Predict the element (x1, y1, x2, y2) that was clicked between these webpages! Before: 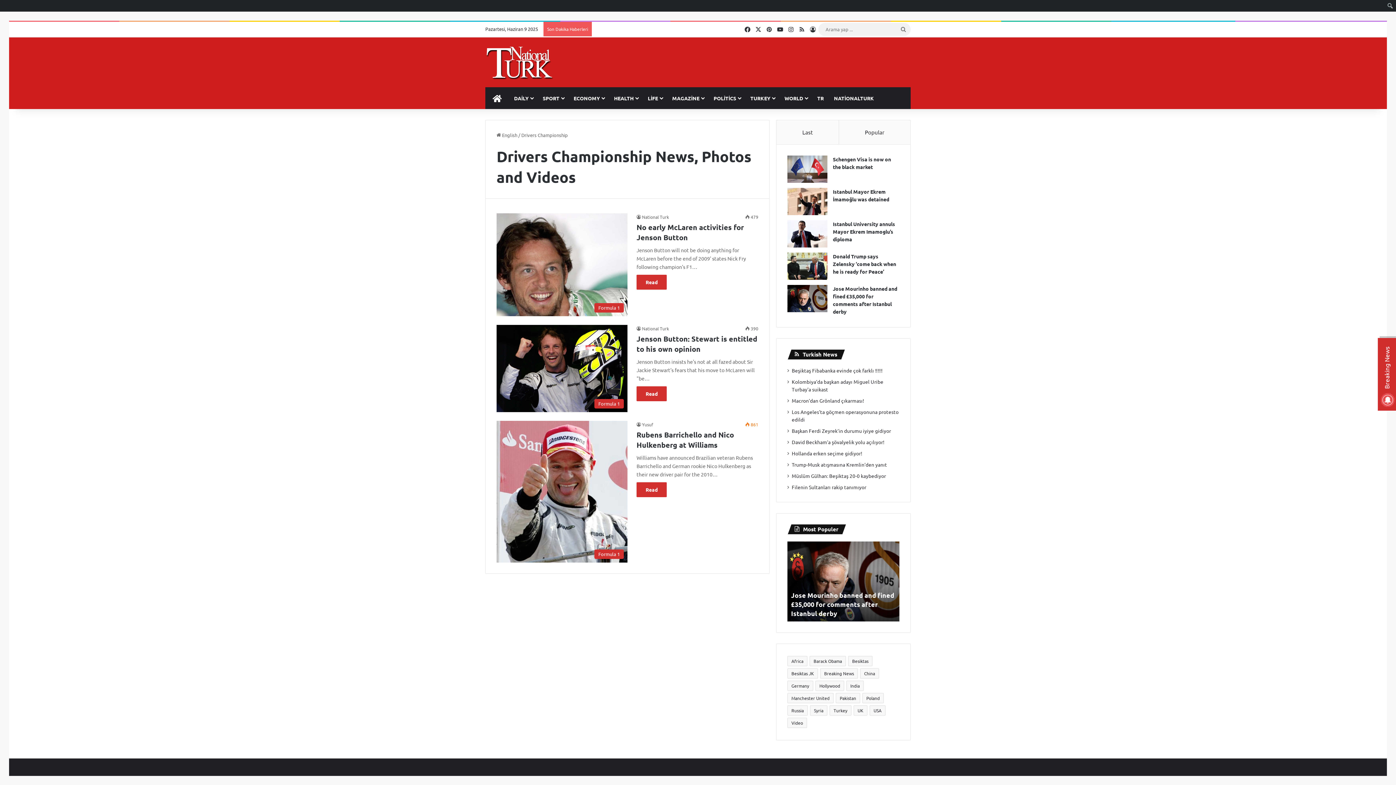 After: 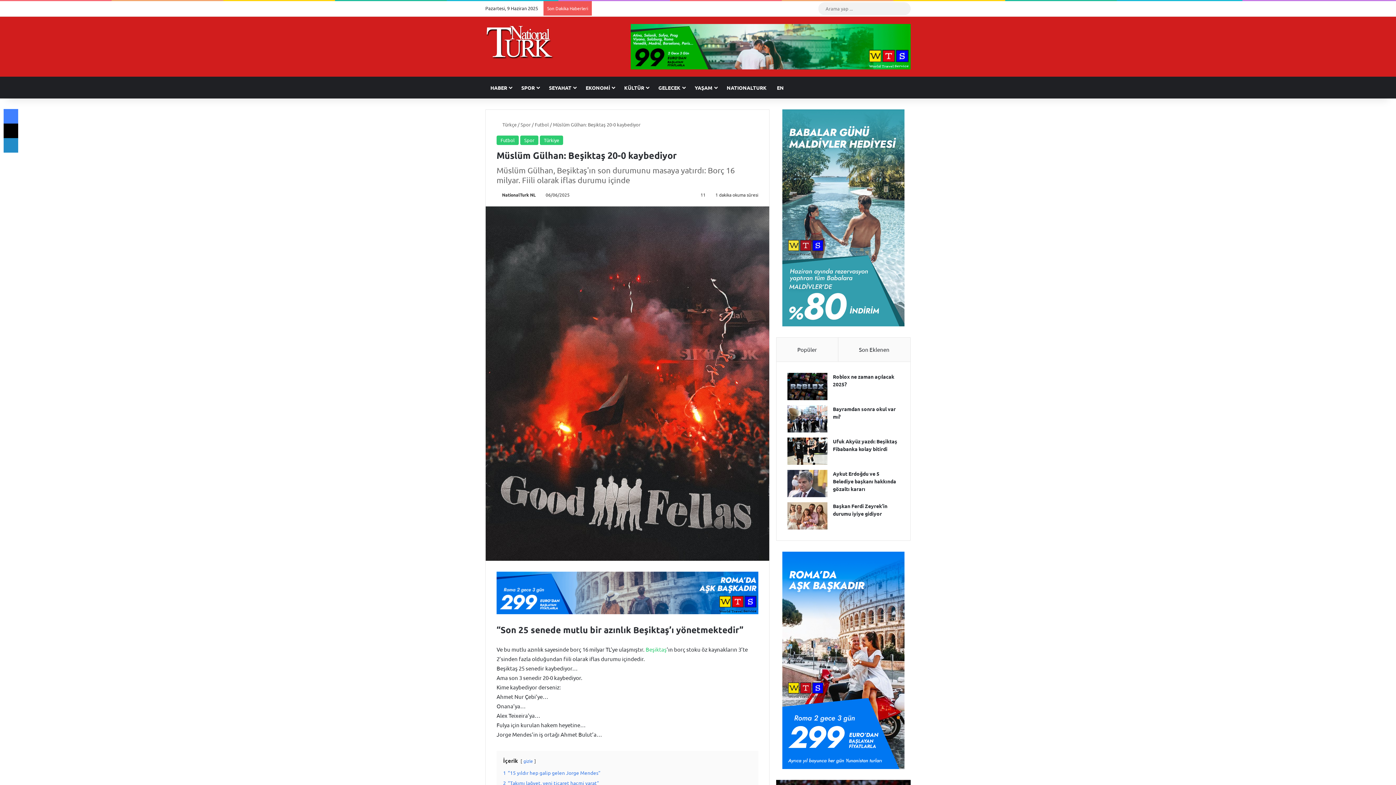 Action: bbox: (792, 472, 886, 479) label: Müslüm Gülhan: Beşiktaş 20-0 kaybediyor